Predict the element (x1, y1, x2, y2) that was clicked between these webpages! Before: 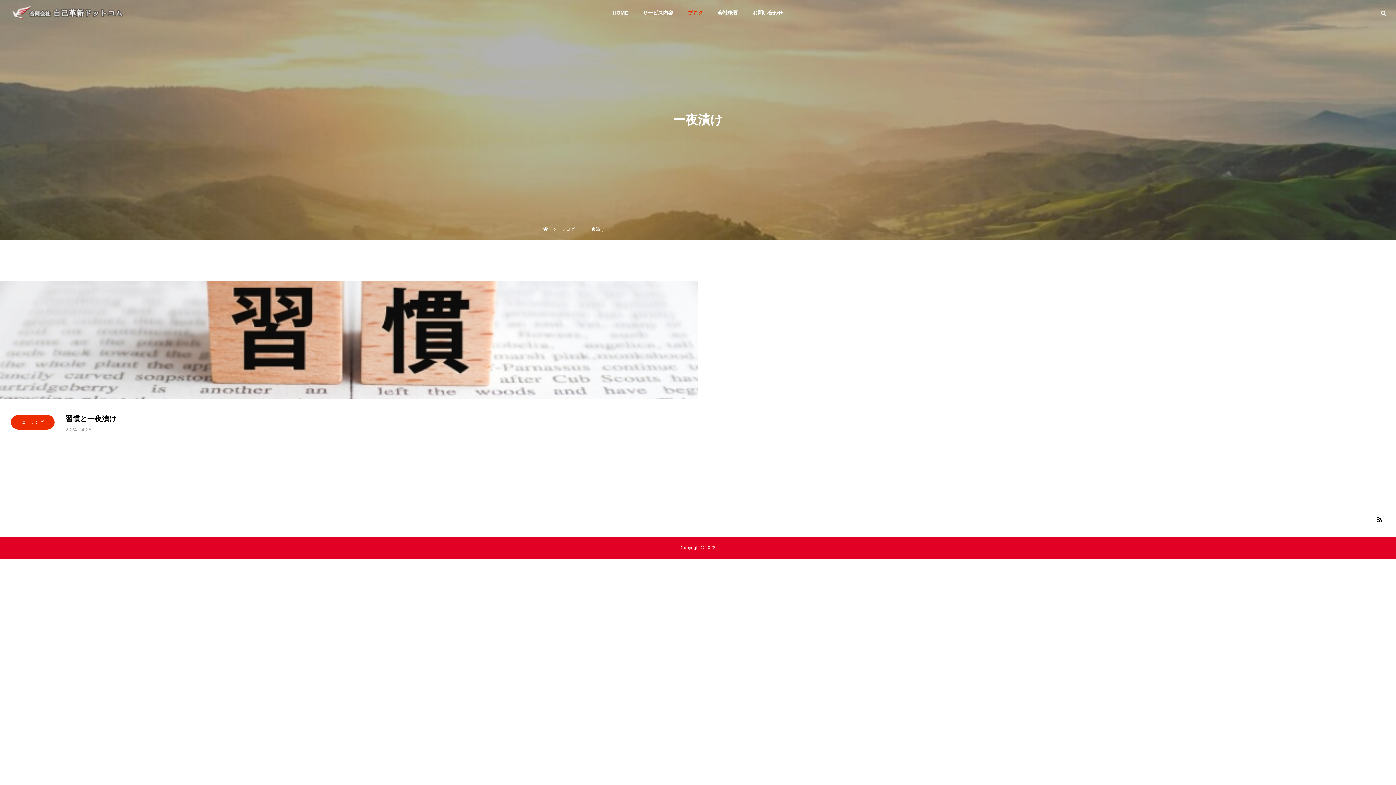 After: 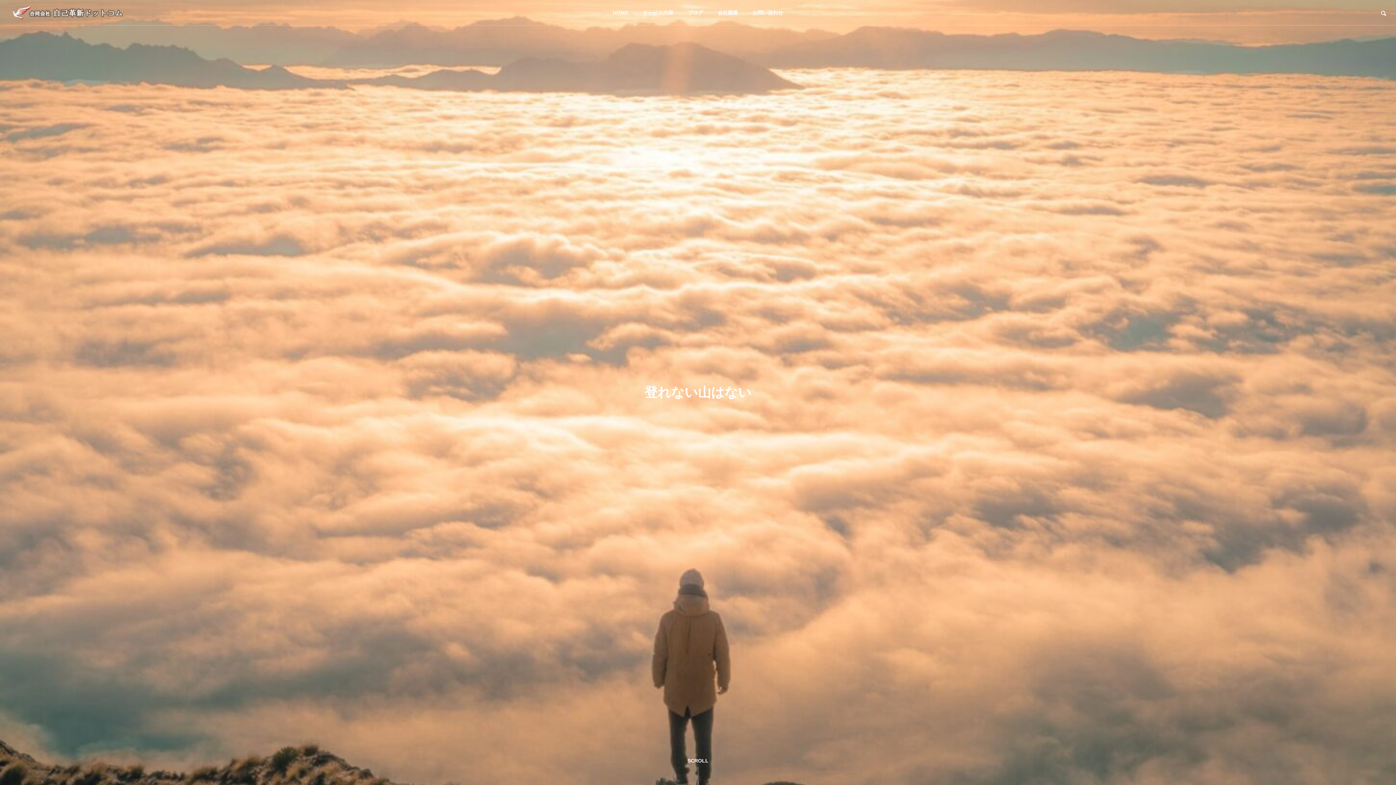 Action: bbox: (10, 5, 123, 20)